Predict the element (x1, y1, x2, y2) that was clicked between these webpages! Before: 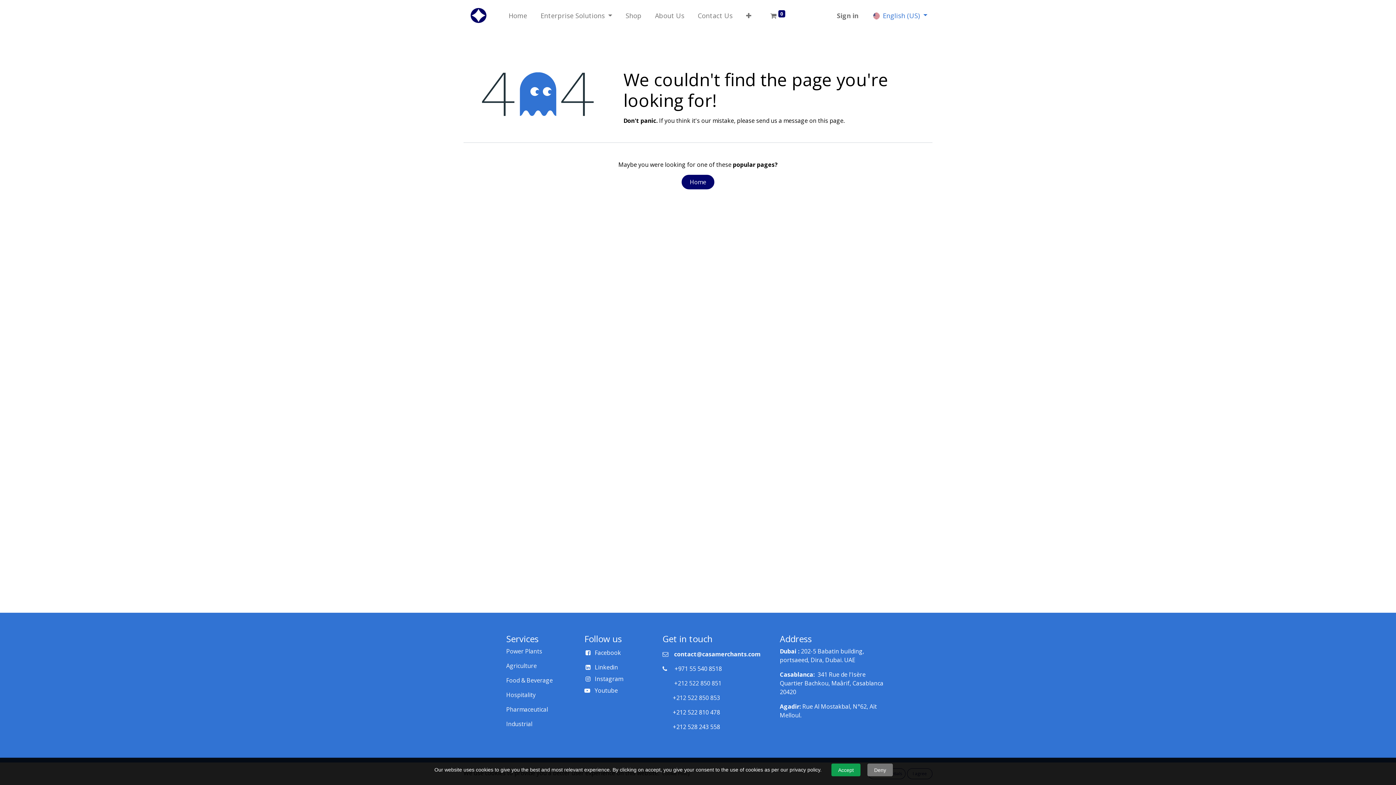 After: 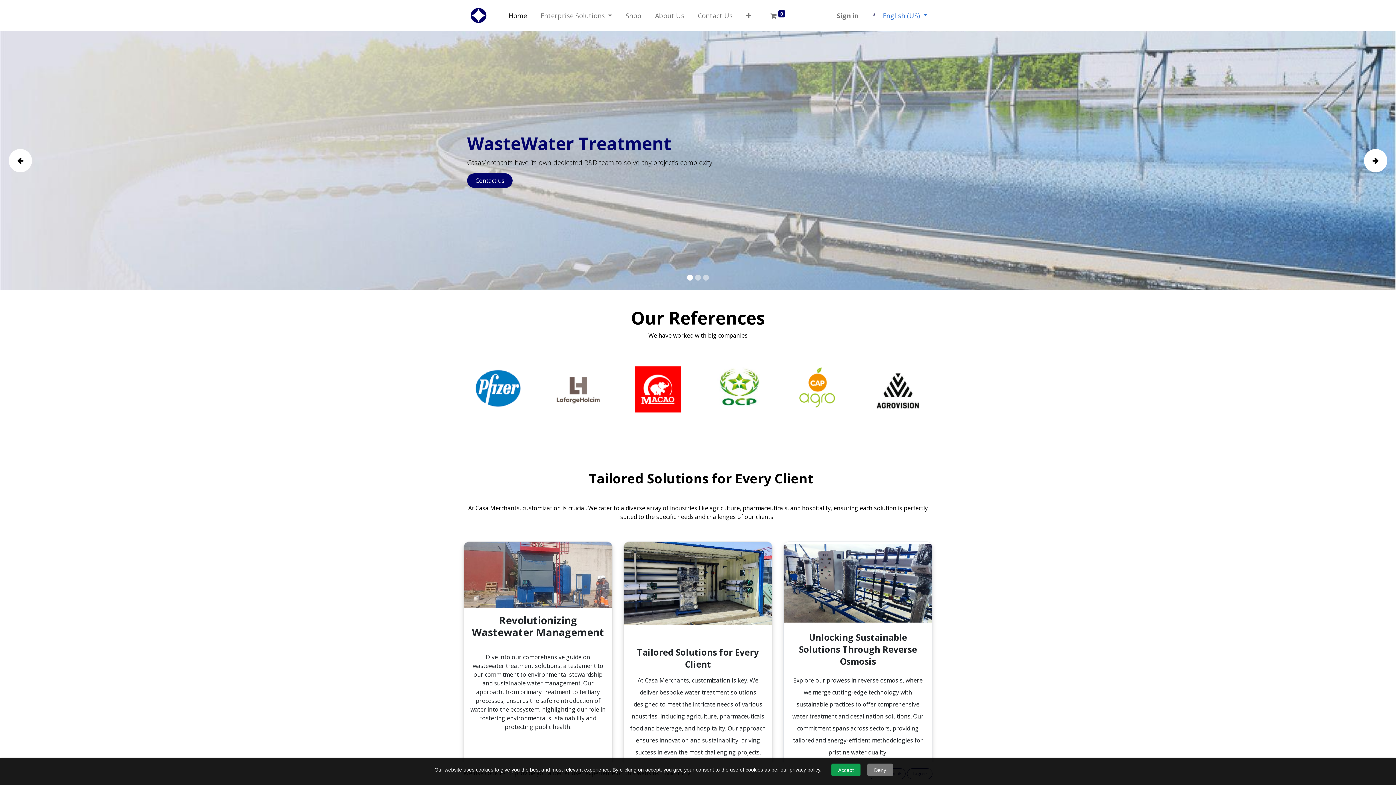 Action: label: Home bbox: (681, 174, 714, 189)